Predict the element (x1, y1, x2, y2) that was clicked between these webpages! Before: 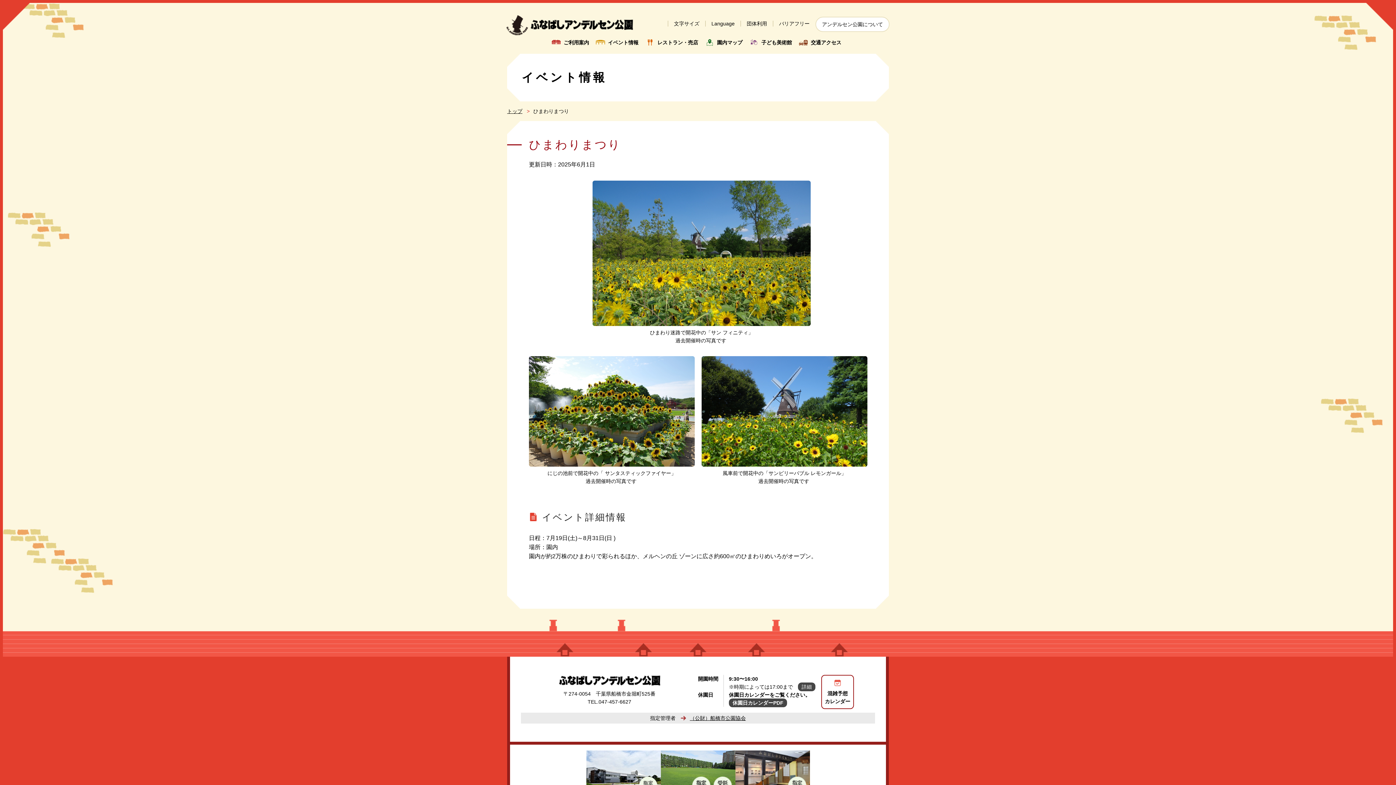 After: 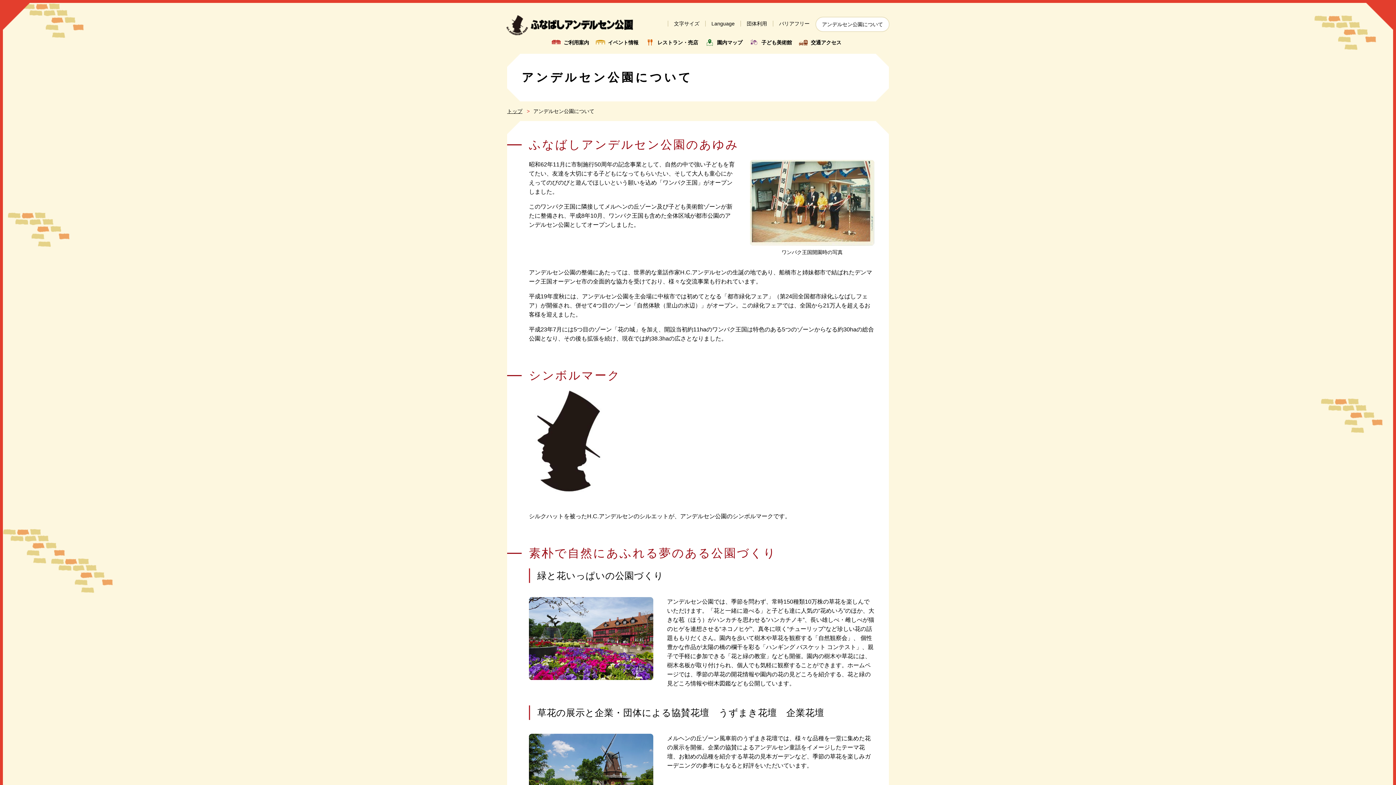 Action: label: アンデルセン公園について bbox: (815, 16, 889, 32)